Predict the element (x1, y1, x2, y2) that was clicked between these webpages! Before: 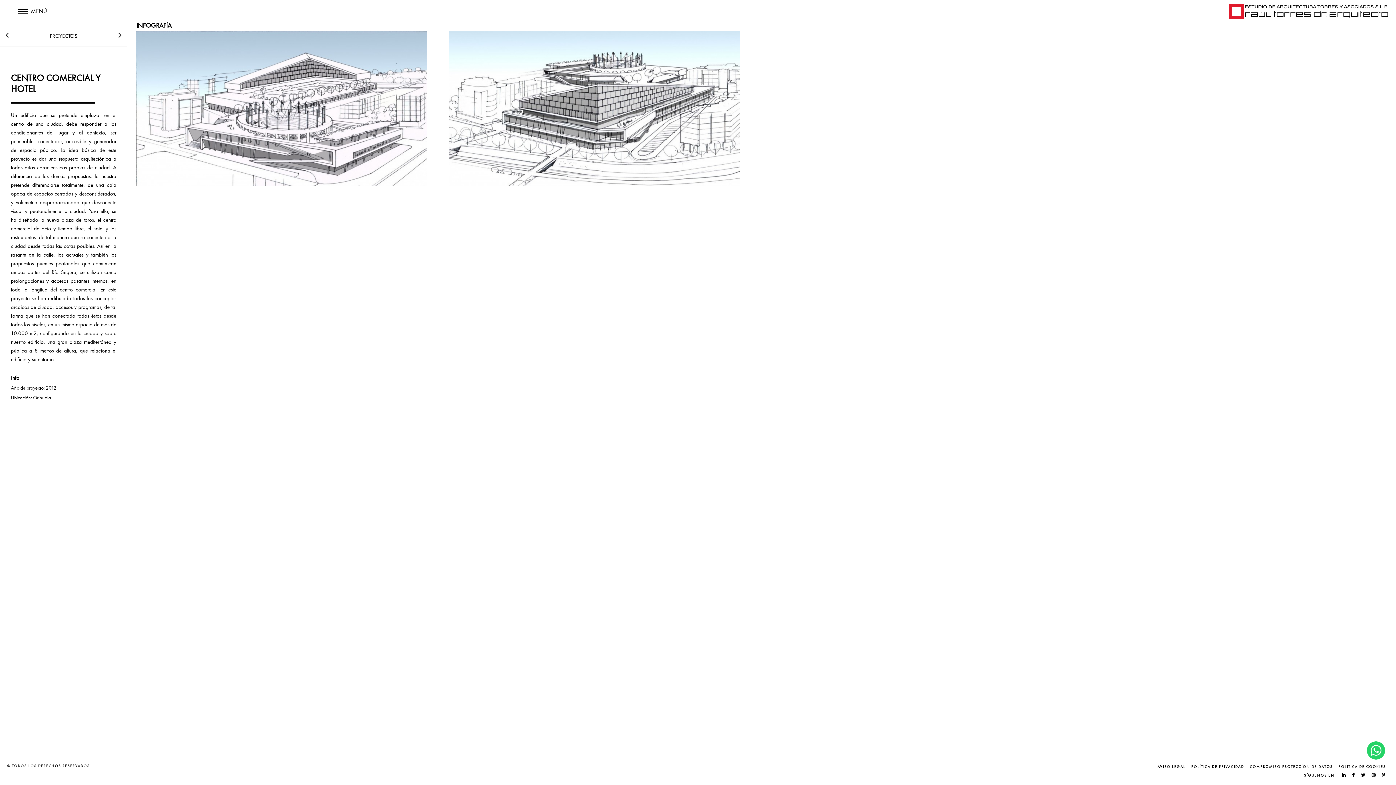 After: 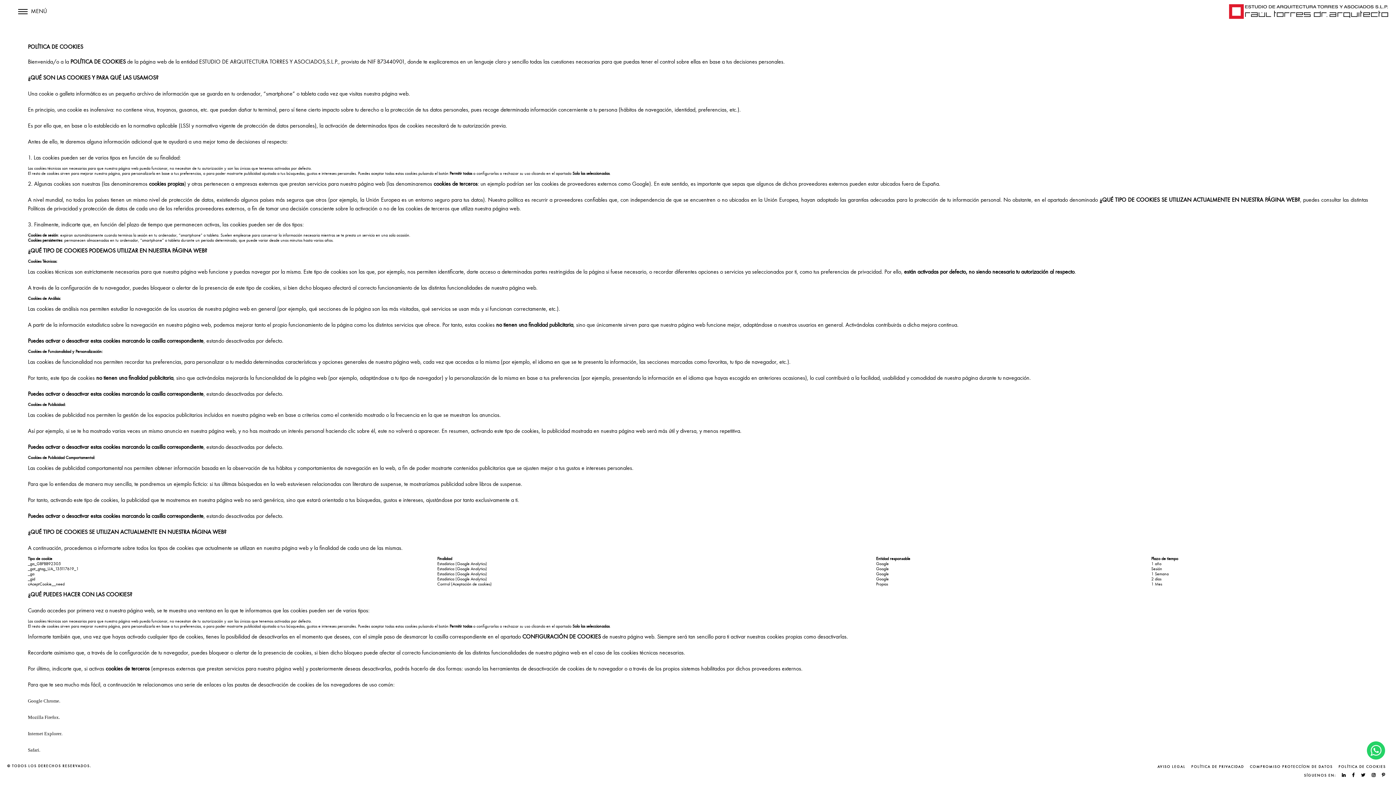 Action: bbox: (1336, 764, 1389, 769) label: POLÍTICA DE COOKIES